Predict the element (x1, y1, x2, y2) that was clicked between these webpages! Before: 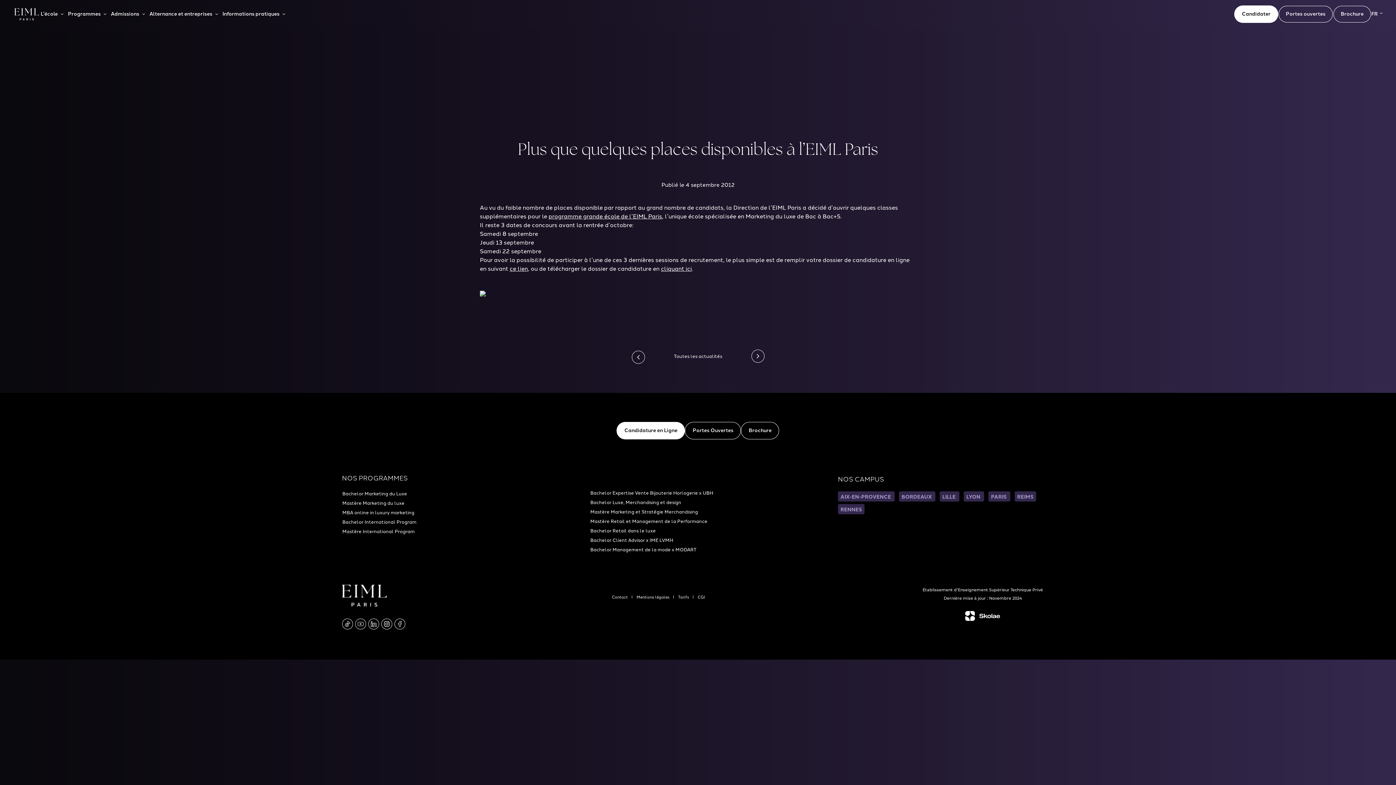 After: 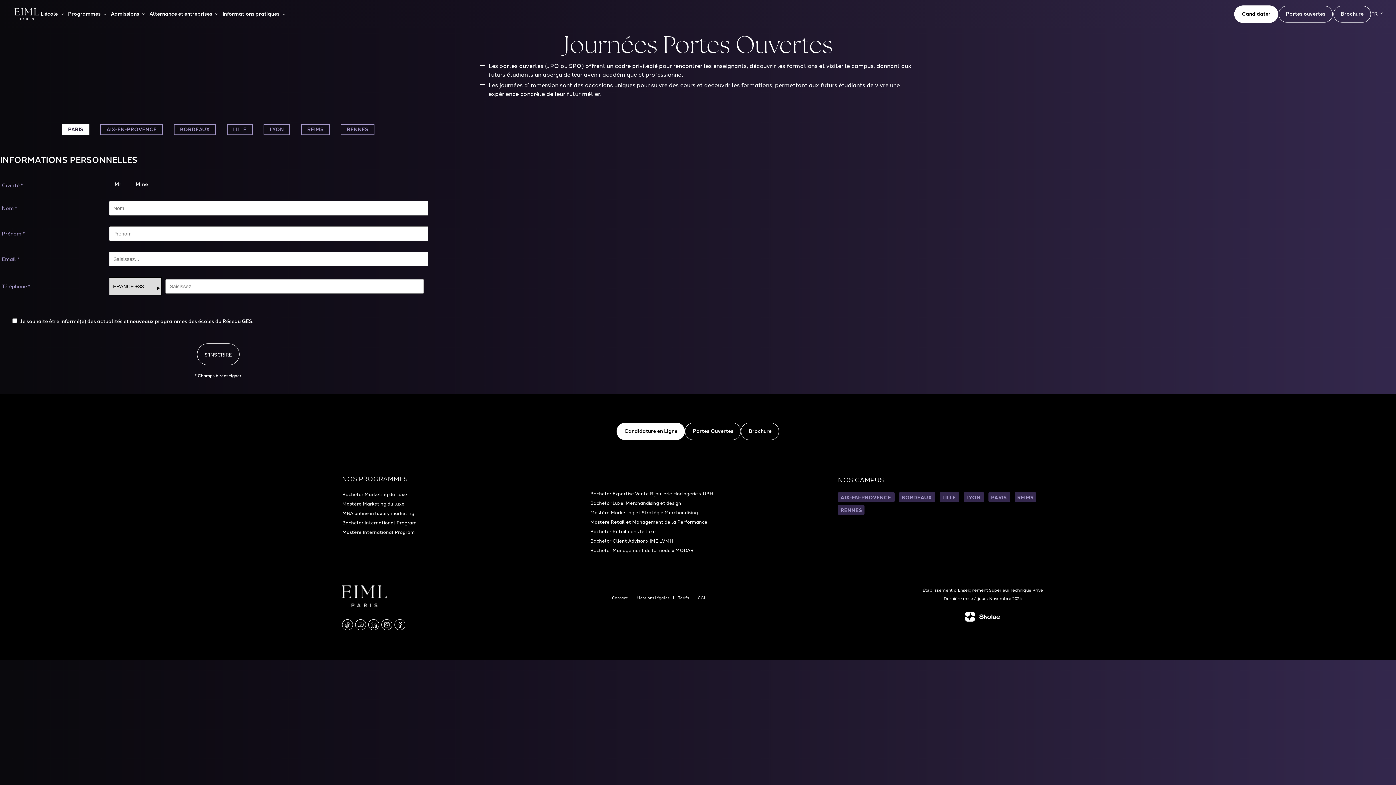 Action: label: Portes ouvertes bbox: (1278, 5, 1333, 22)